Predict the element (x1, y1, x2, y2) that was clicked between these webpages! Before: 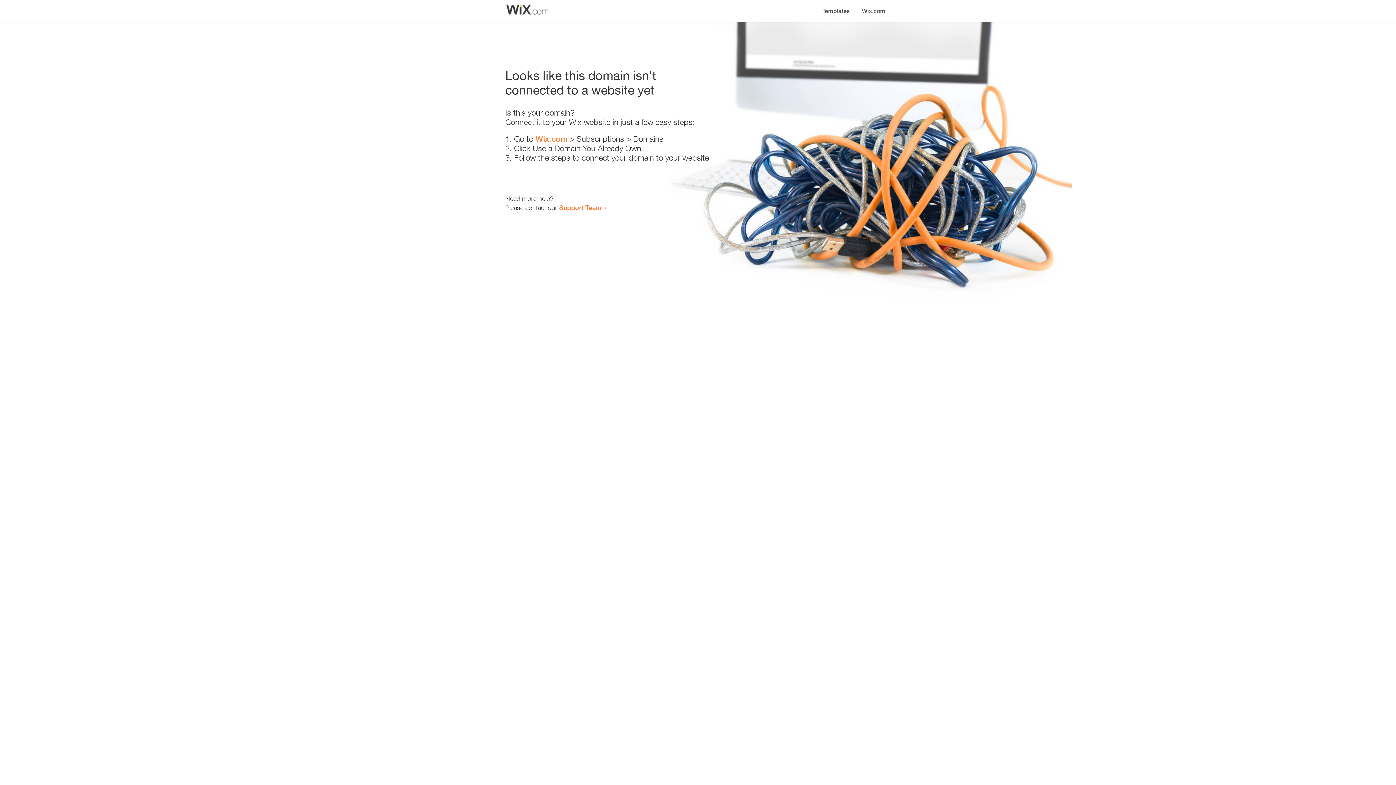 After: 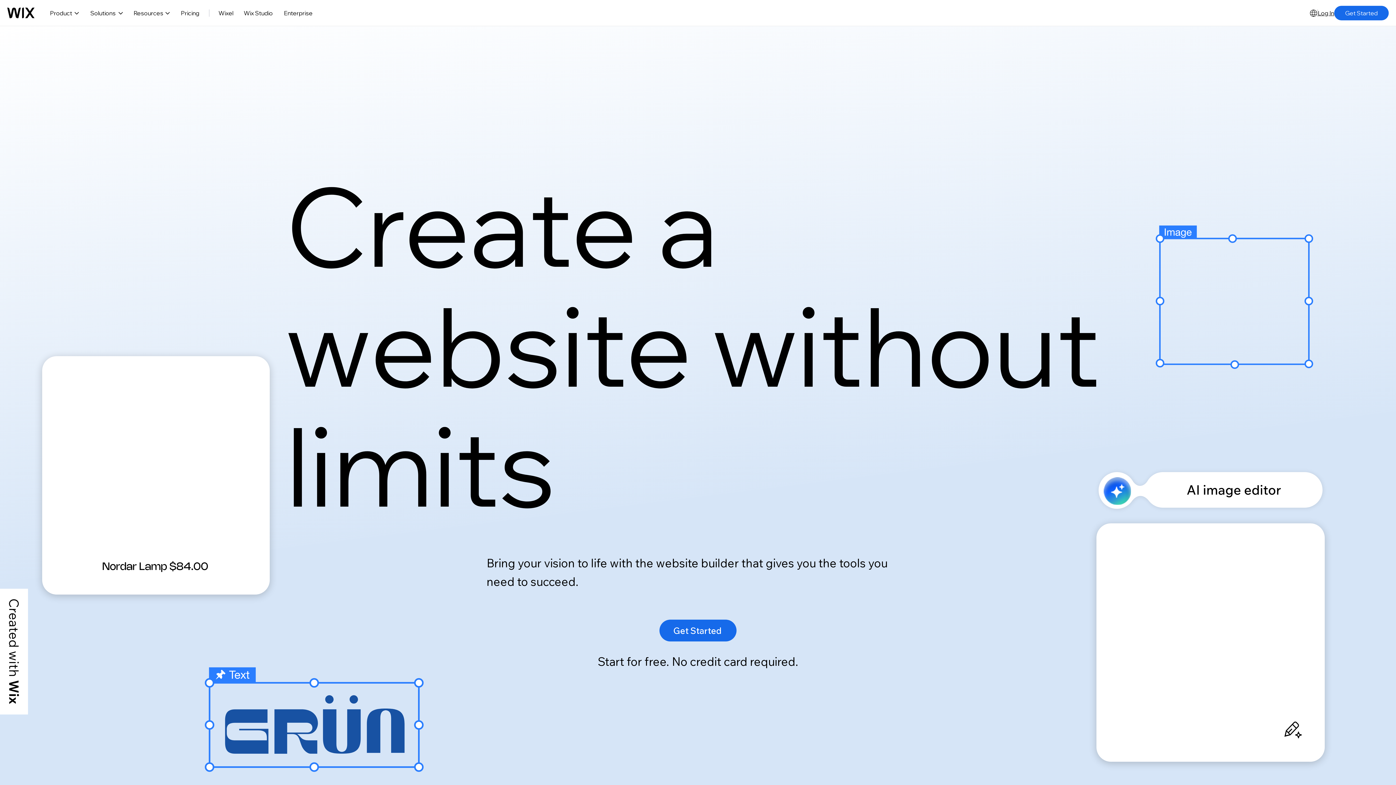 Action: label: Wix.com bbox: (535, 134, 567, 143)